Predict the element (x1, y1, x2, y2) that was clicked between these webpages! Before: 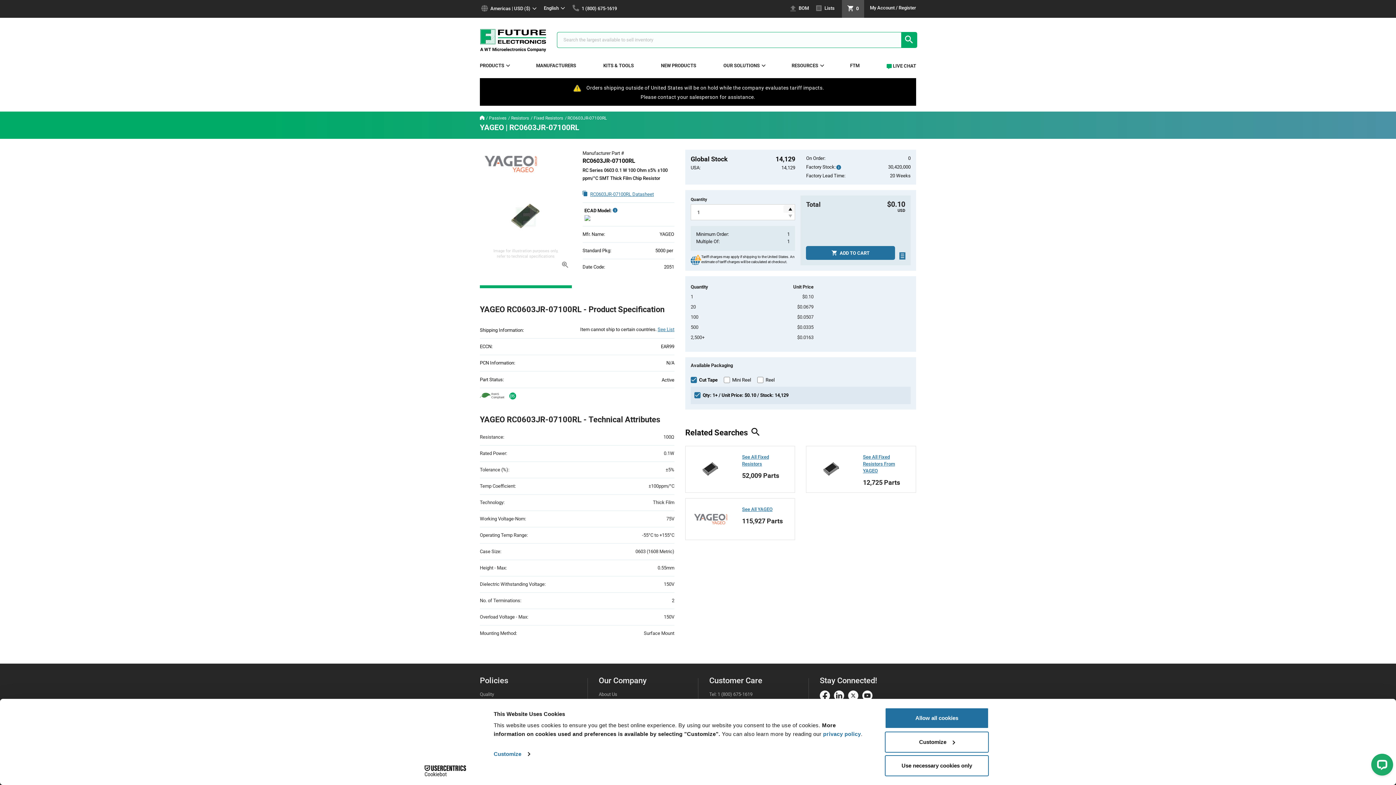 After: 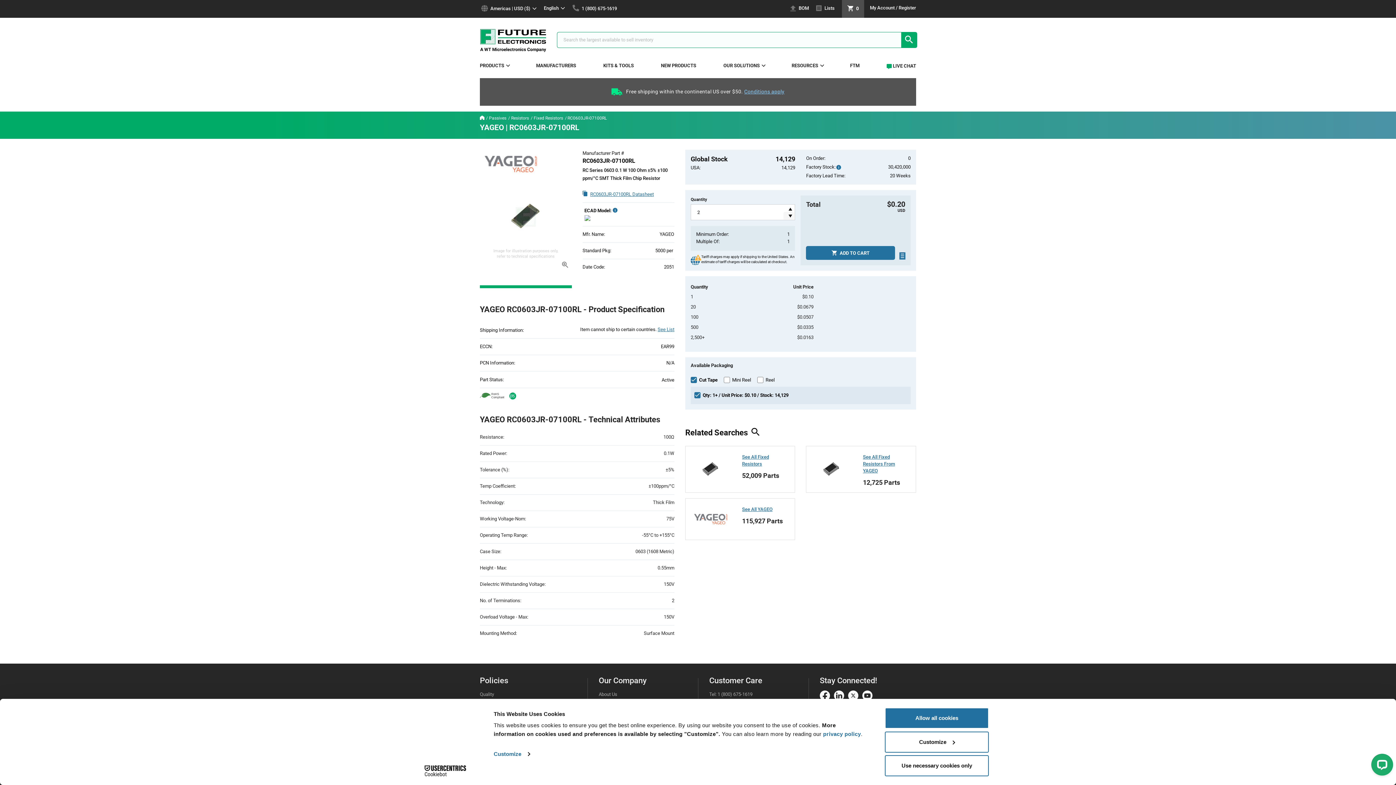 Action: label: Increment bbox: (783, 204, 794, 213)